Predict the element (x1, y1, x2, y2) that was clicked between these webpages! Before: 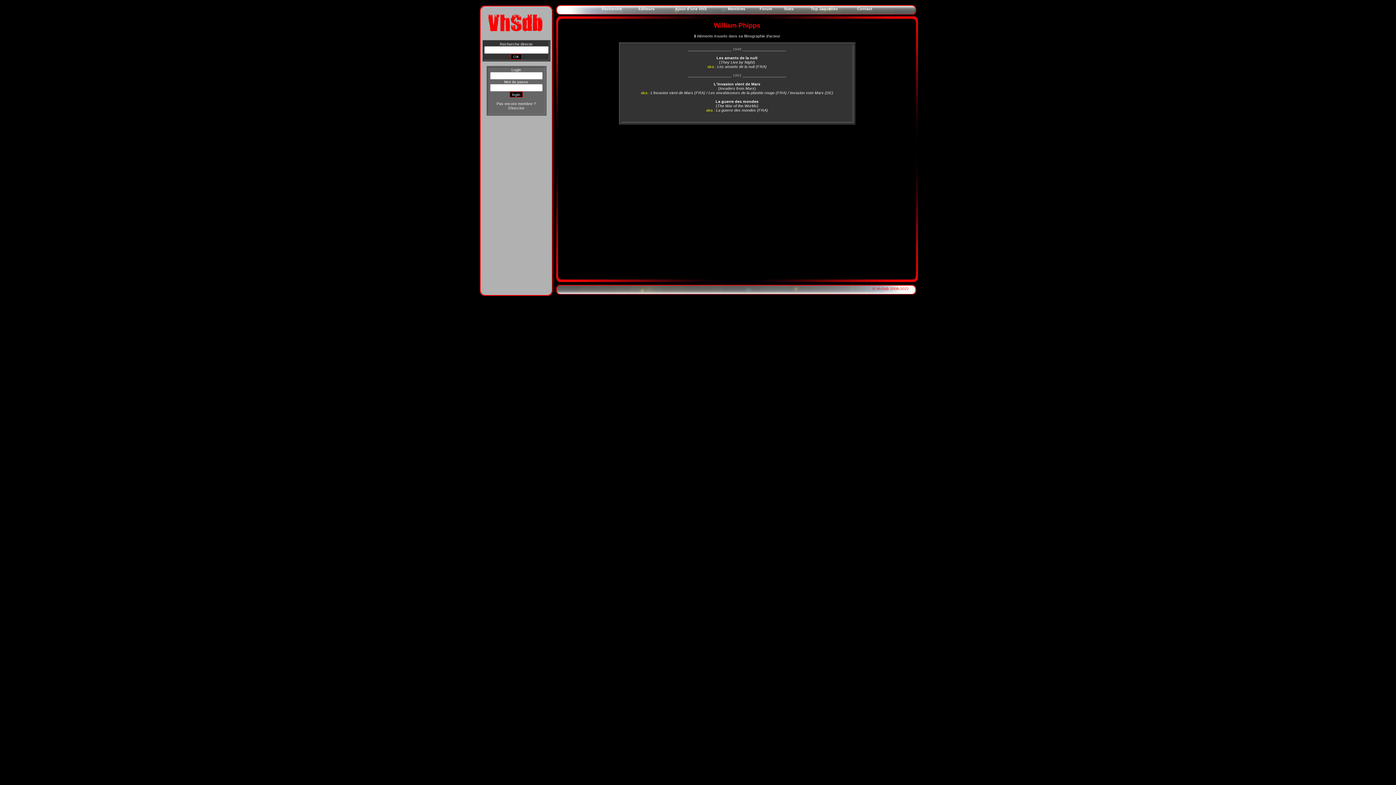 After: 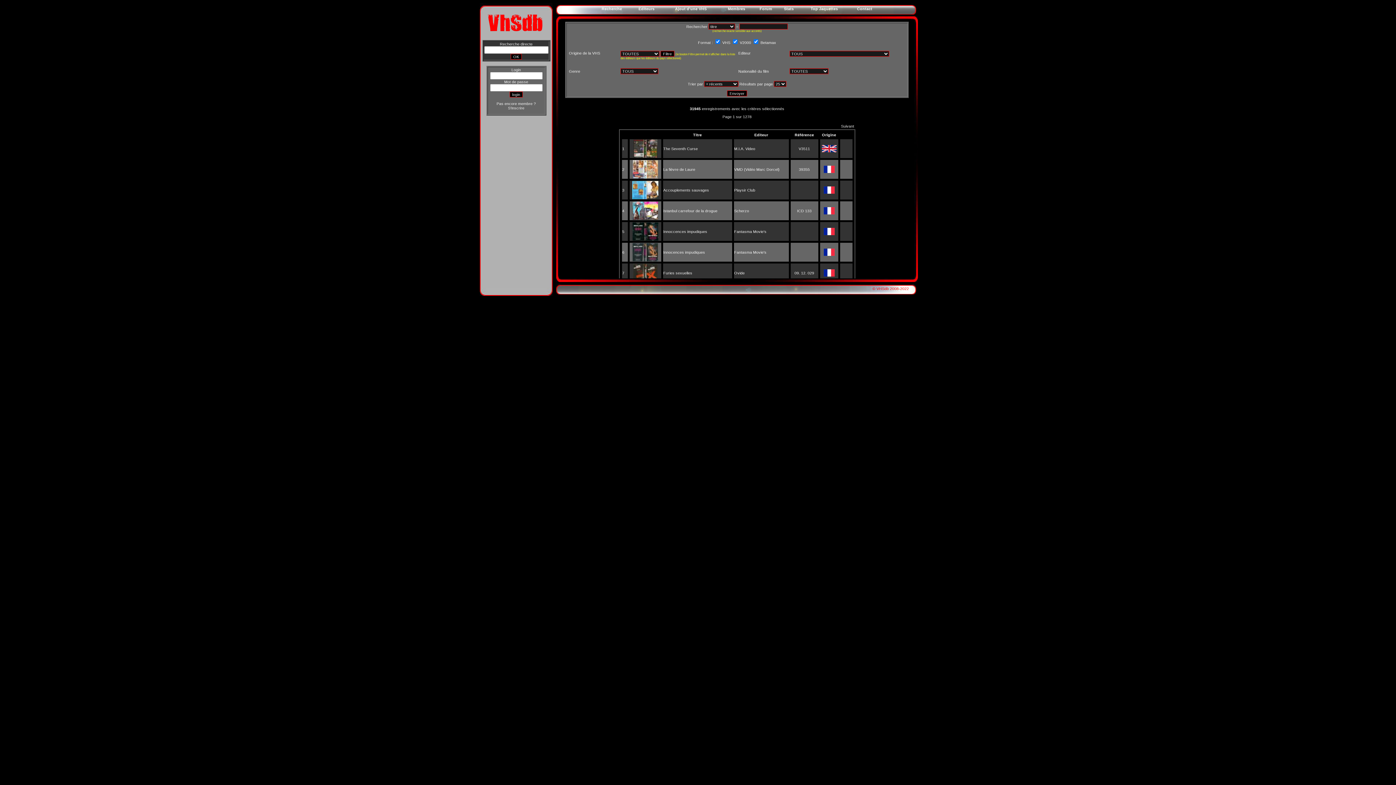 Action: bbox: (601, 6, 622, 10) label: Recherche